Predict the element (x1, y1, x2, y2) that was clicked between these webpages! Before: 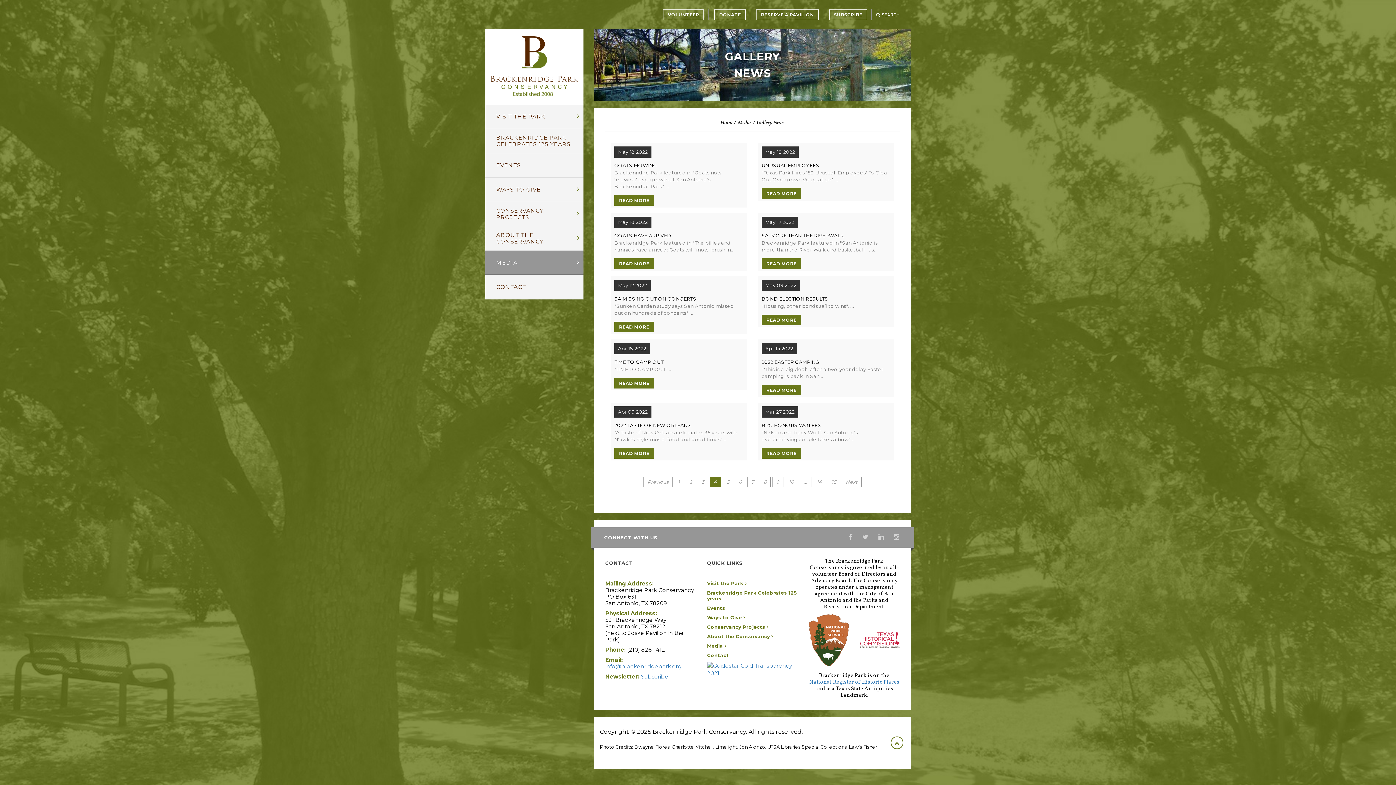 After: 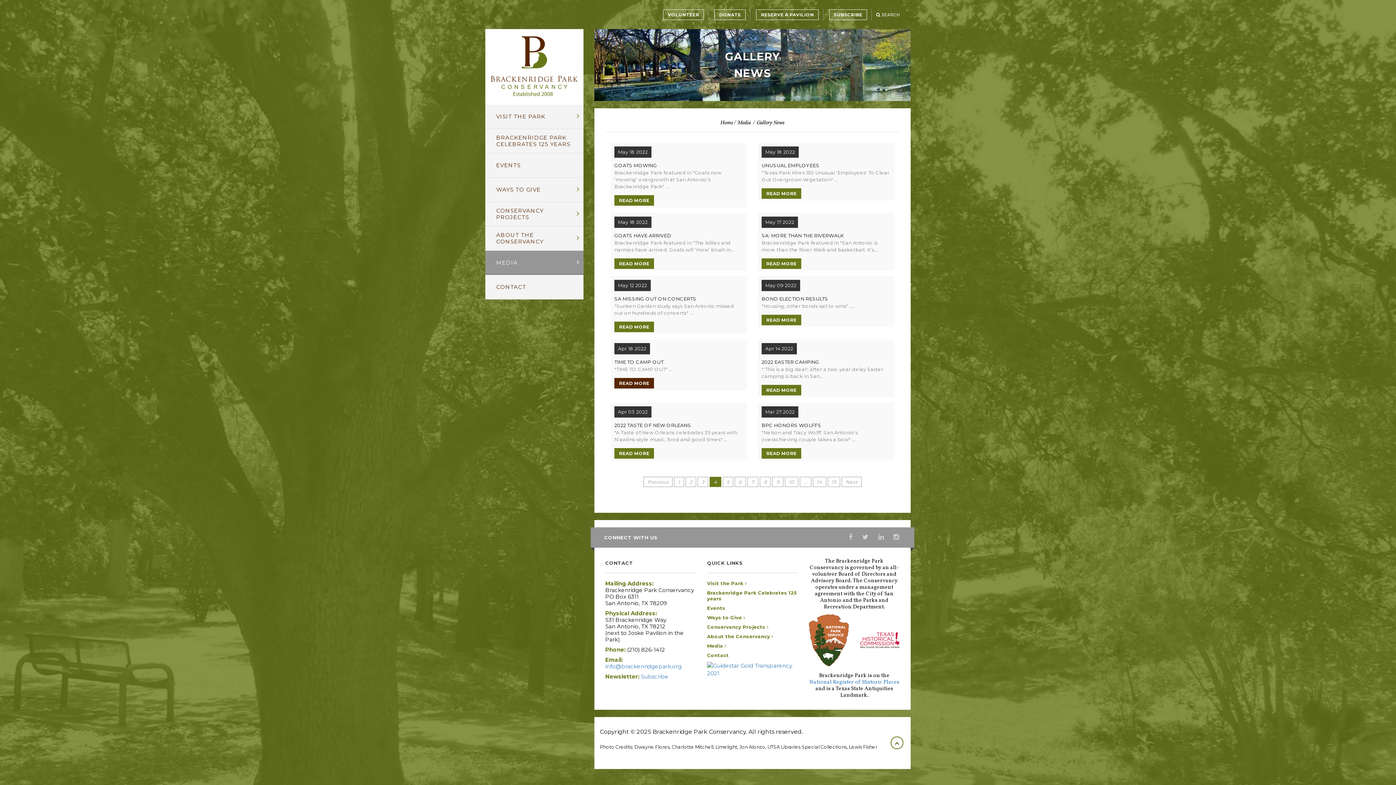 Action: bbox: (614, 378, 654, 388) label: READ MORE